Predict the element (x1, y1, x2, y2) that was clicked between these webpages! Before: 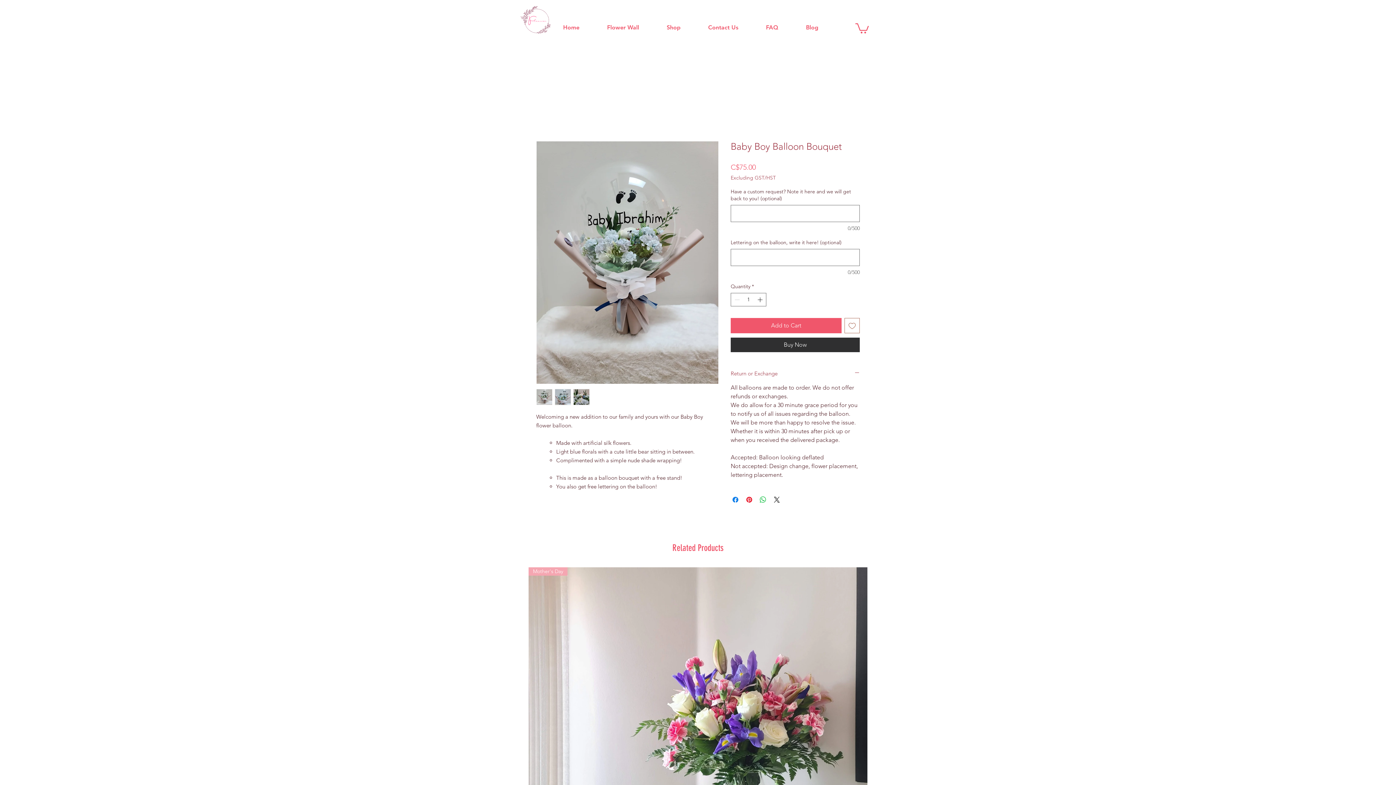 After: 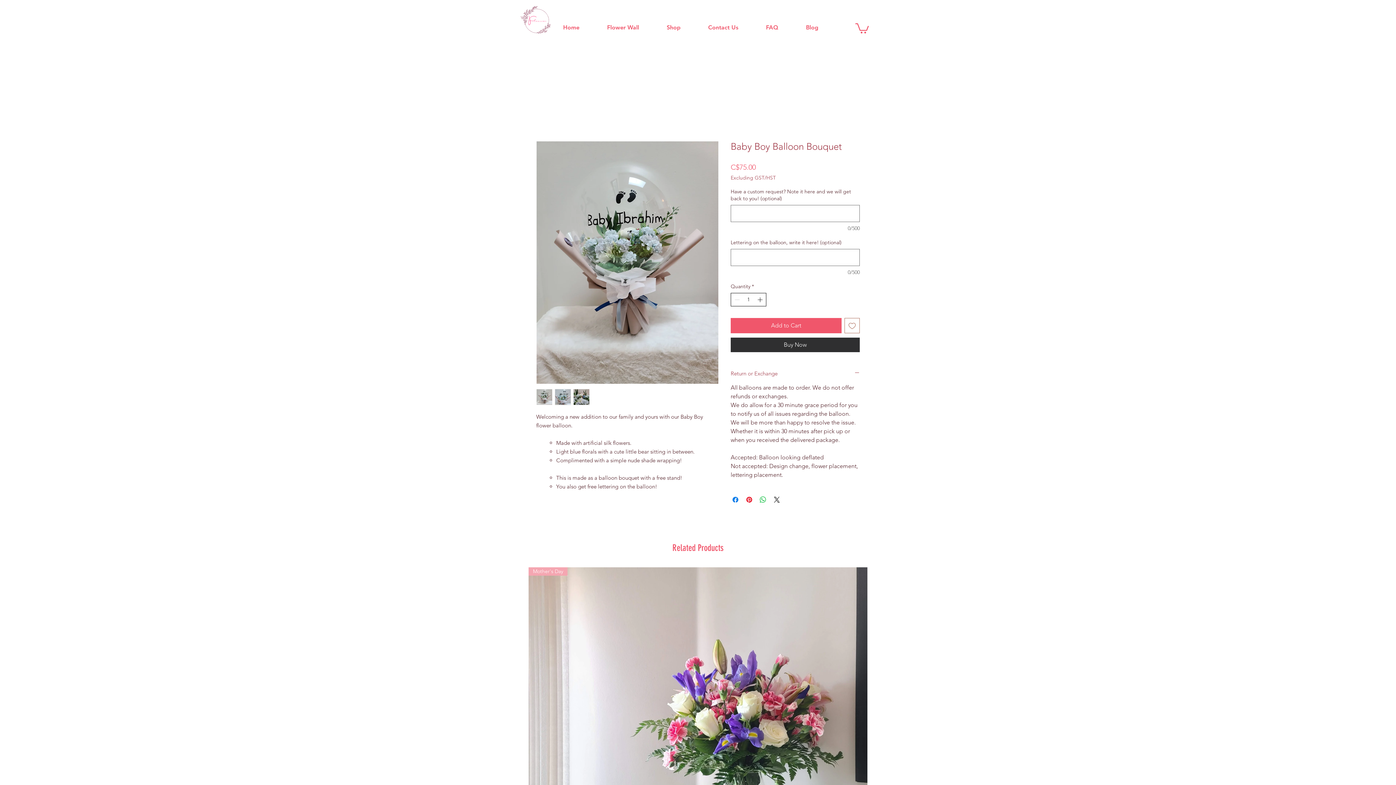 Action: bbox: (756, 293, 765, 306)